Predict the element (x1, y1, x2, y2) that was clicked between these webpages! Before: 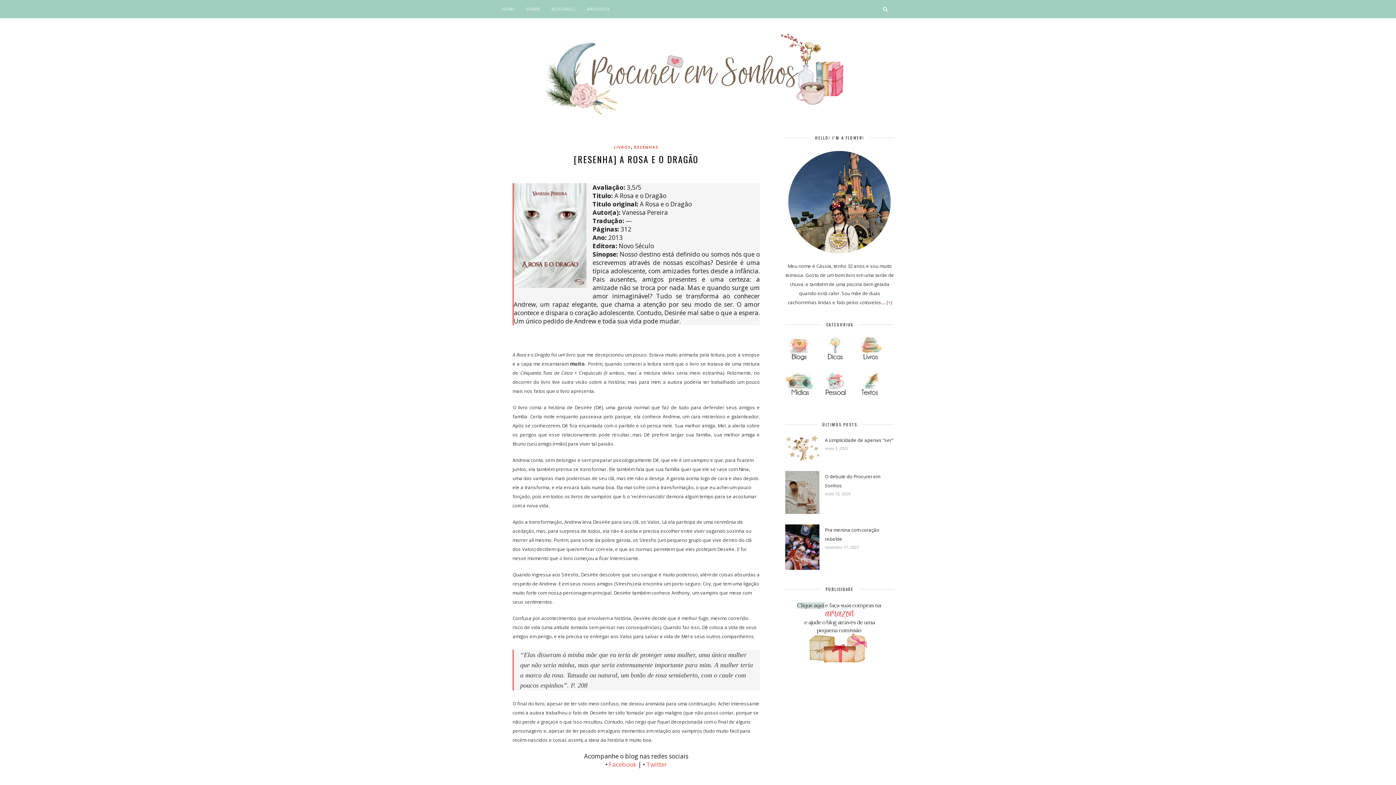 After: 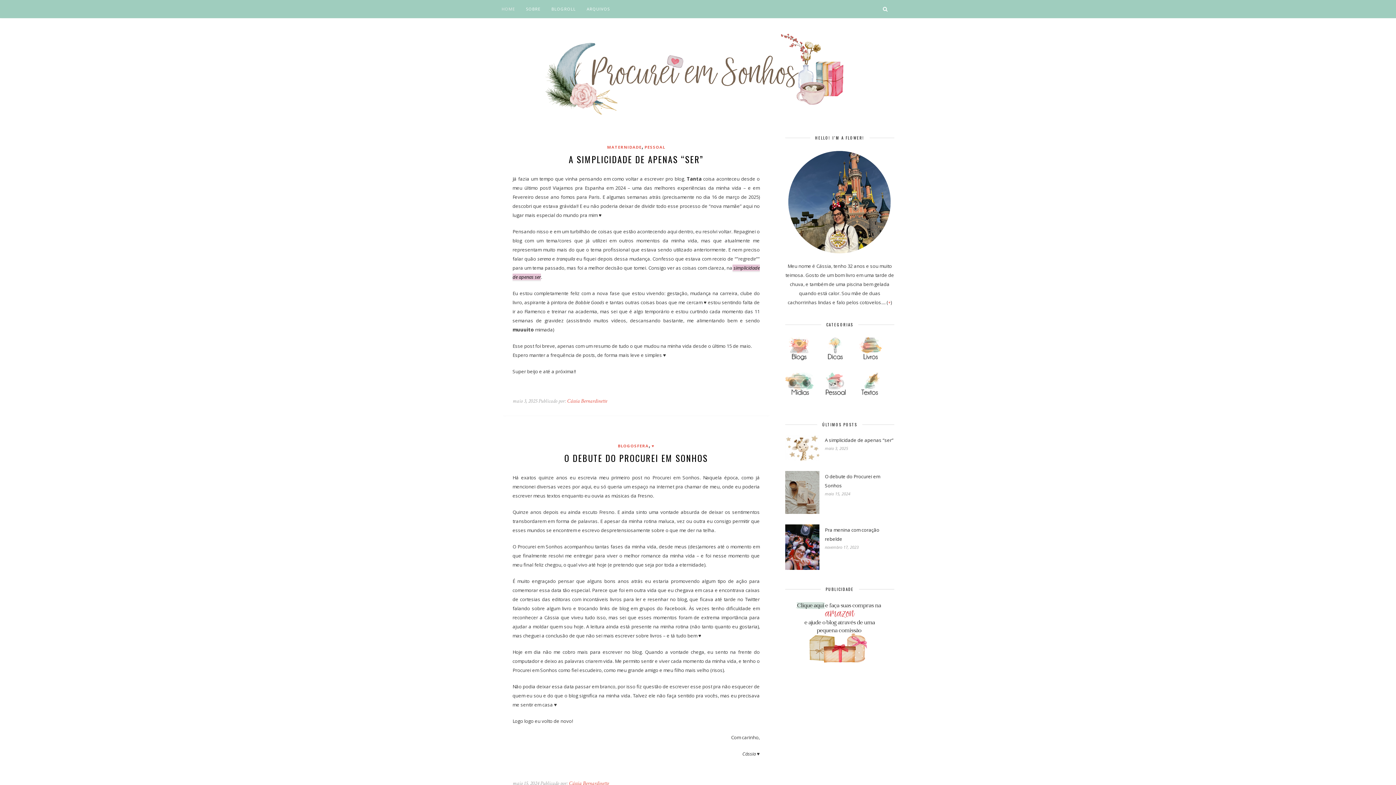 Action: bbox: (543, 124, 852, 133)